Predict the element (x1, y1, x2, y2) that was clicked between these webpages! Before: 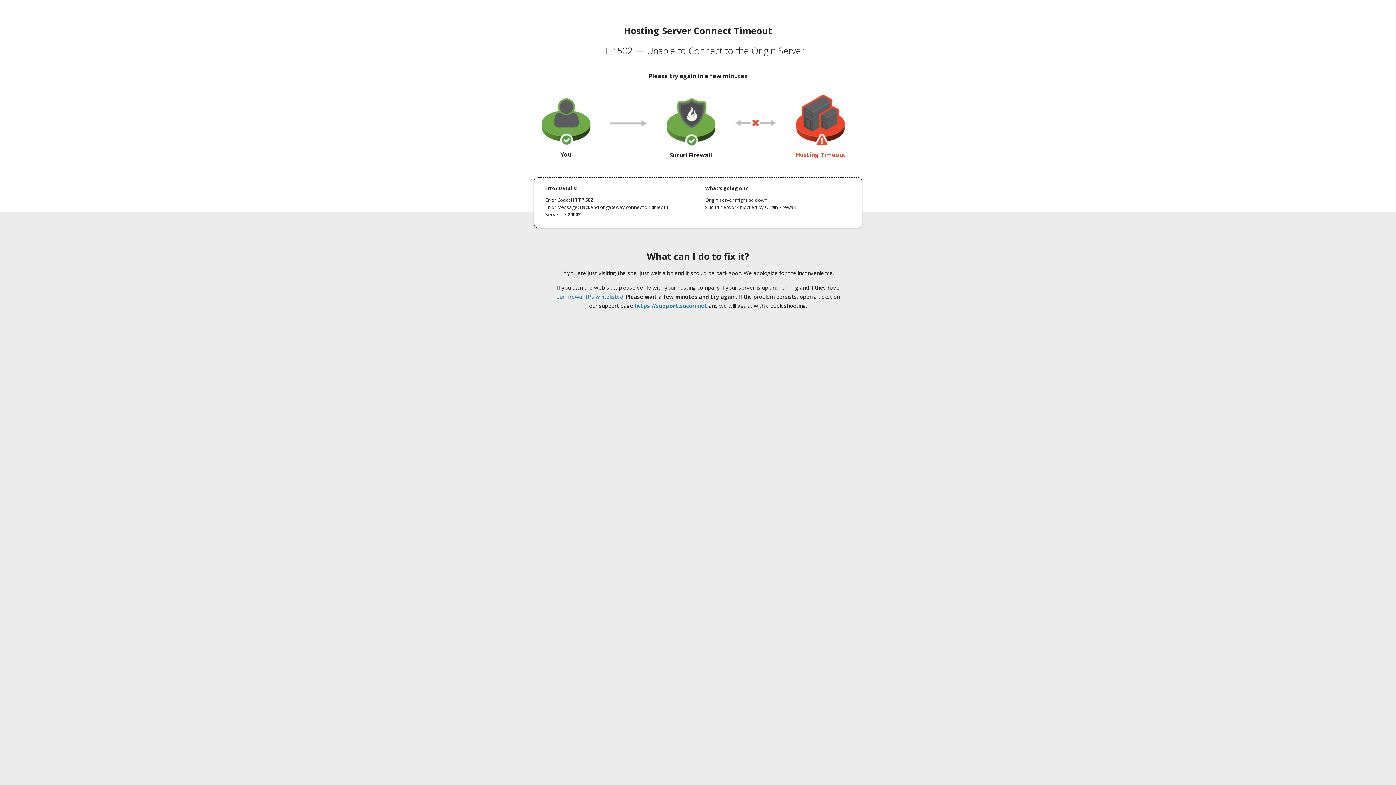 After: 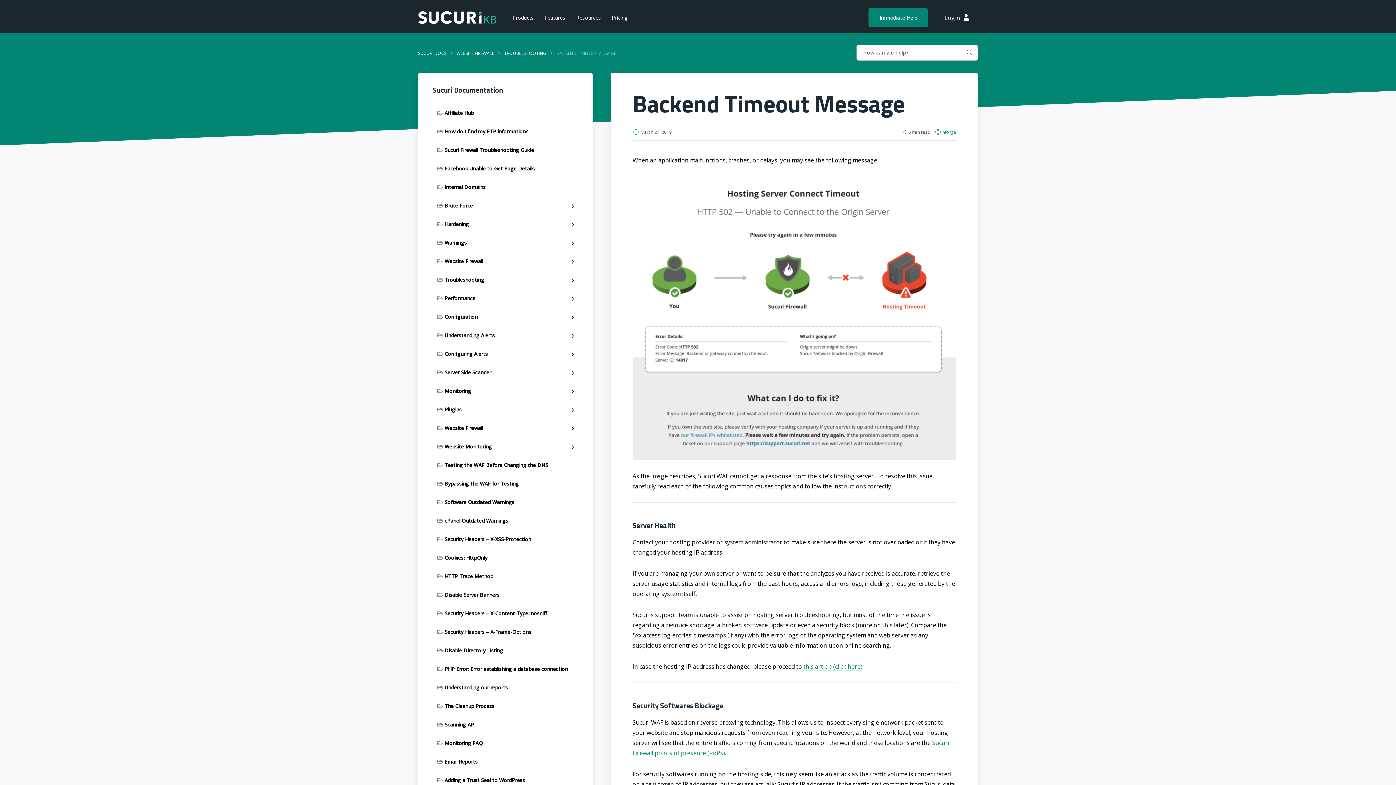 Action: label: our firewall IPs whitelisted bbox: (556, 293, 623, 300)